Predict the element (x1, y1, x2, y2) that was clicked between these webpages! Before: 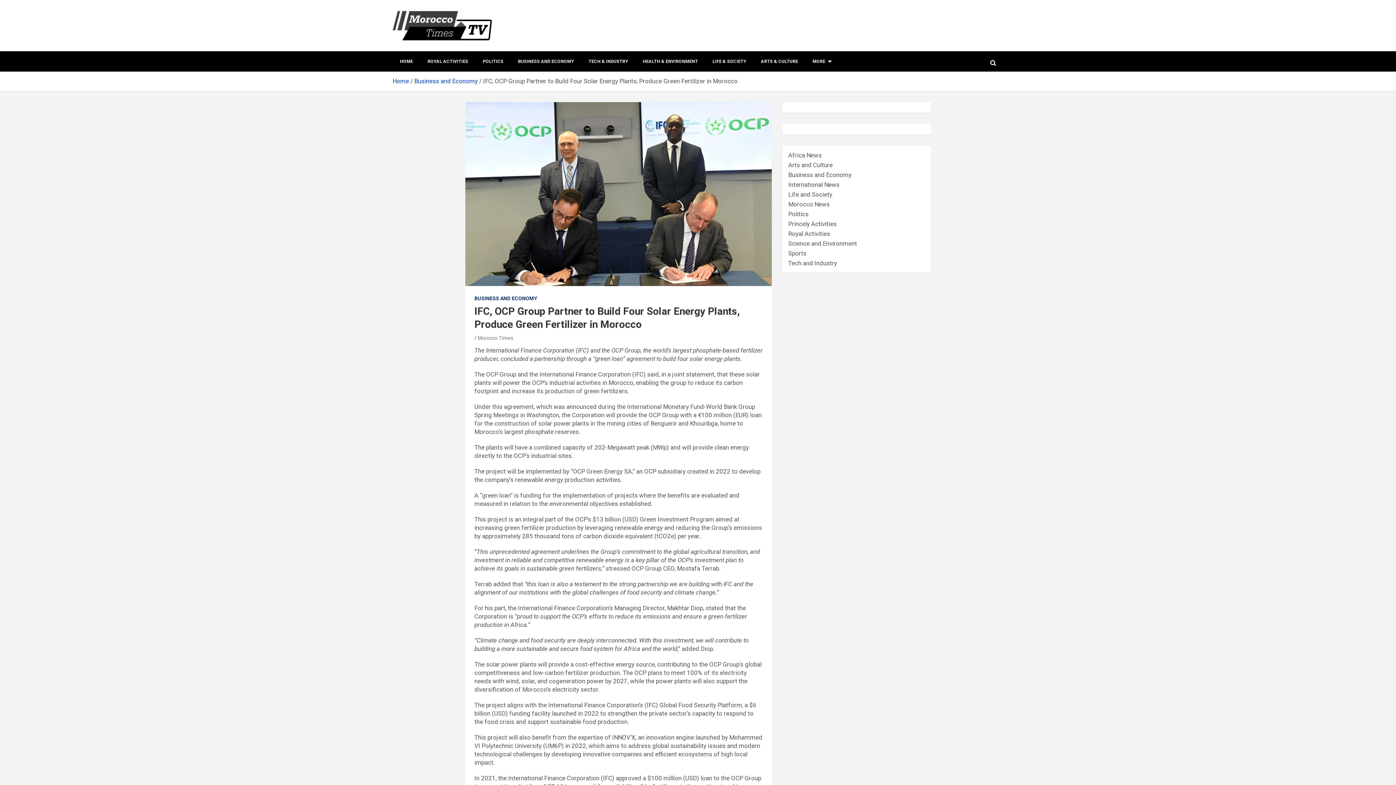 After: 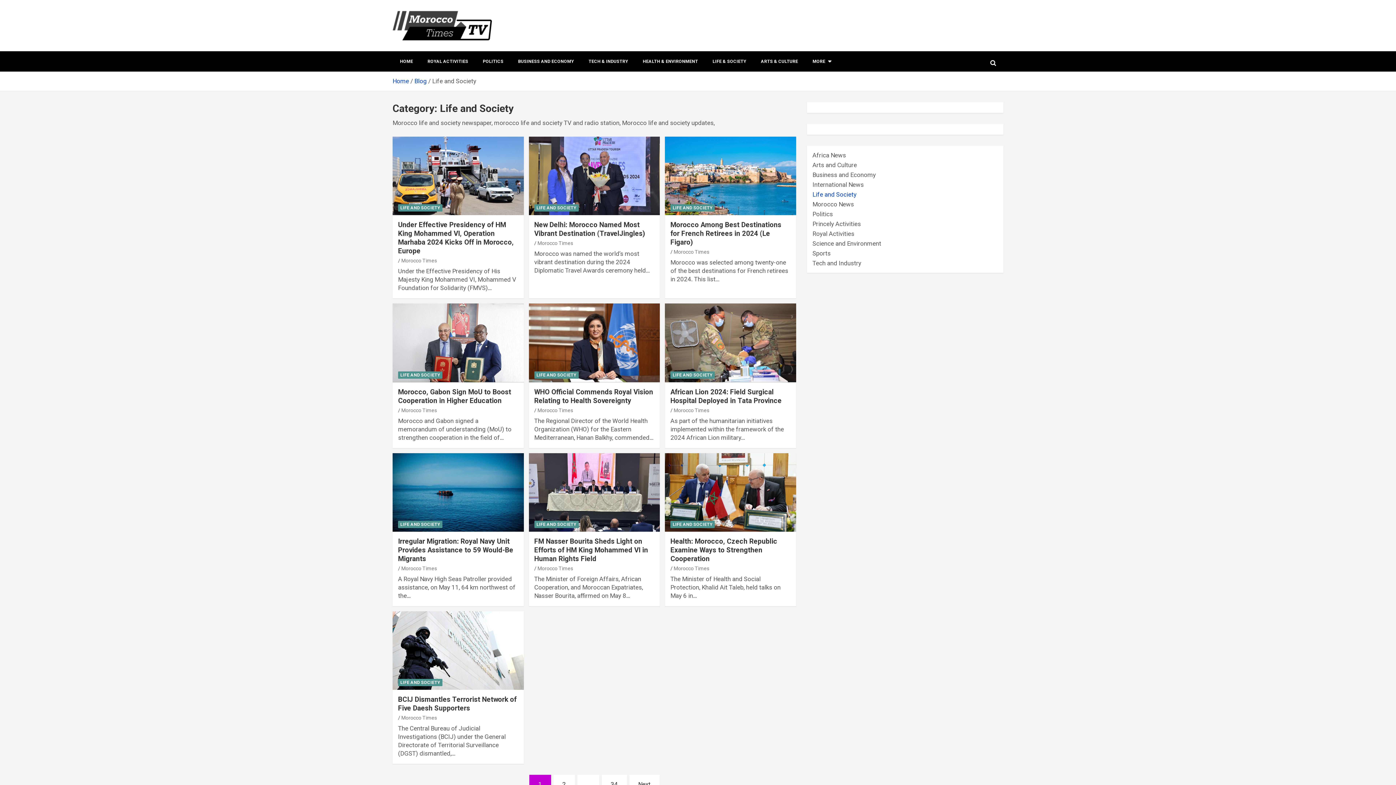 Action: bbox: (705, 51, 753, 71) label: LIFE & SOCIETY